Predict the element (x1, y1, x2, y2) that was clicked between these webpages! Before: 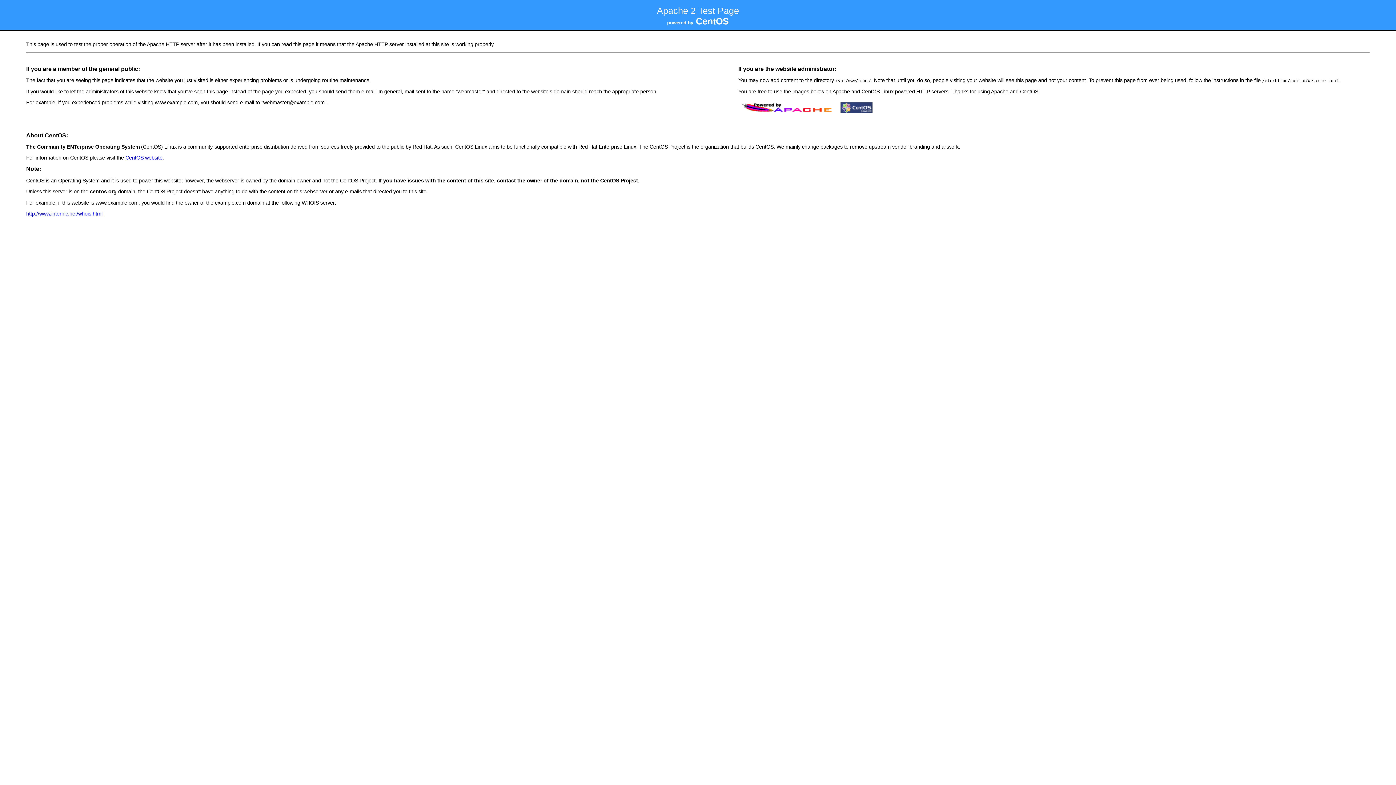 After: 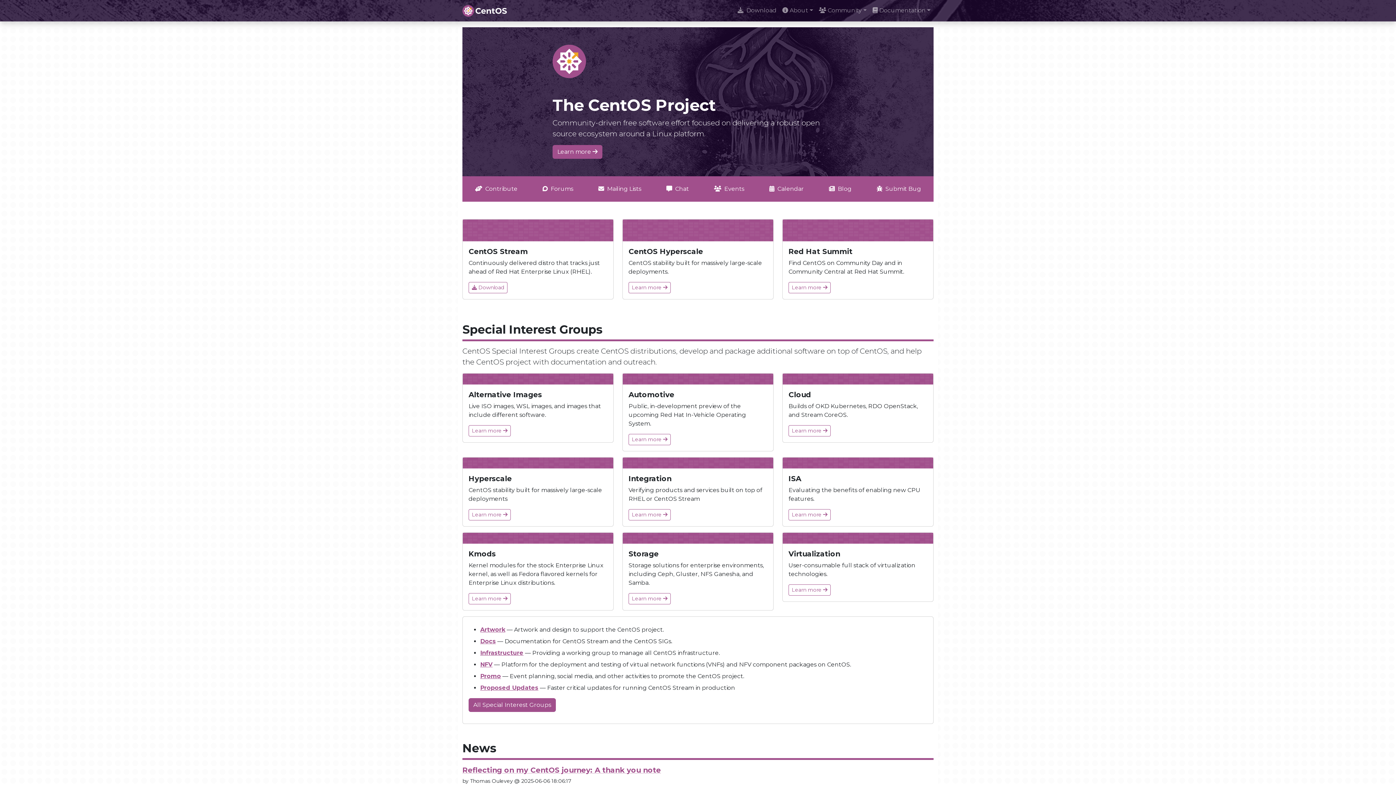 Action: bbox: (838, 111, 874, 116)